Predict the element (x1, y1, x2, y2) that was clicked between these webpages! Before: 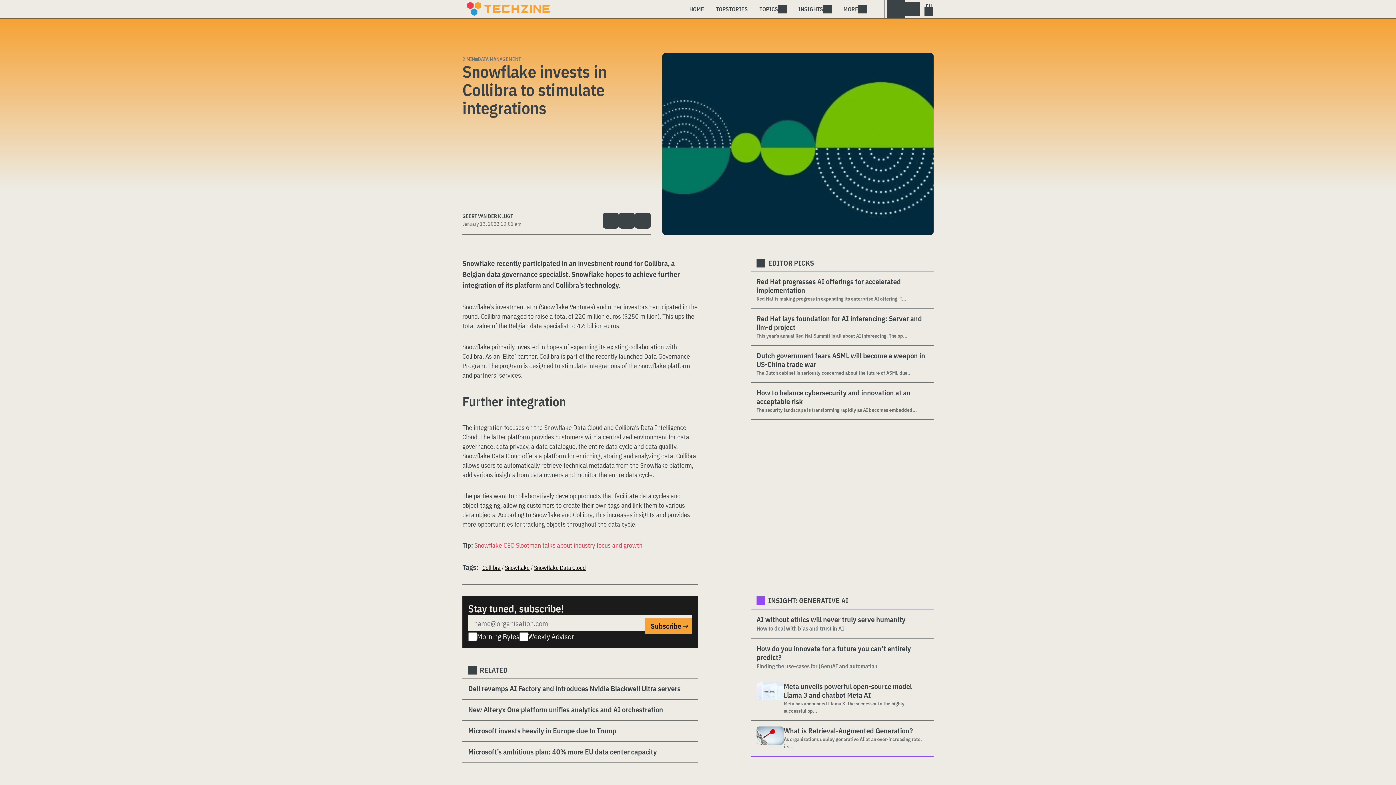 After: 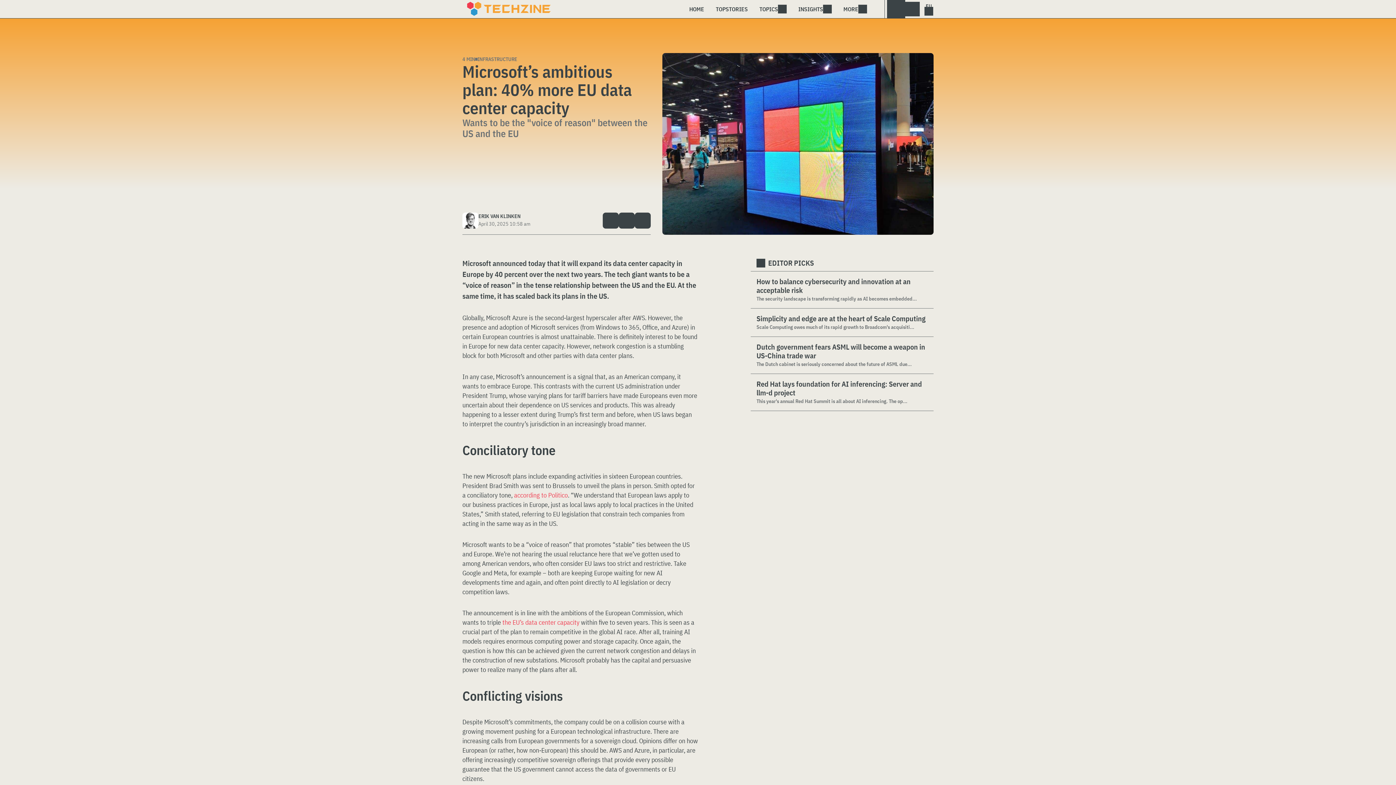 Action: label: Microsoft’s ambitious plan: 40% more EU data center capacity bbox: (468, 748, 692, 757)